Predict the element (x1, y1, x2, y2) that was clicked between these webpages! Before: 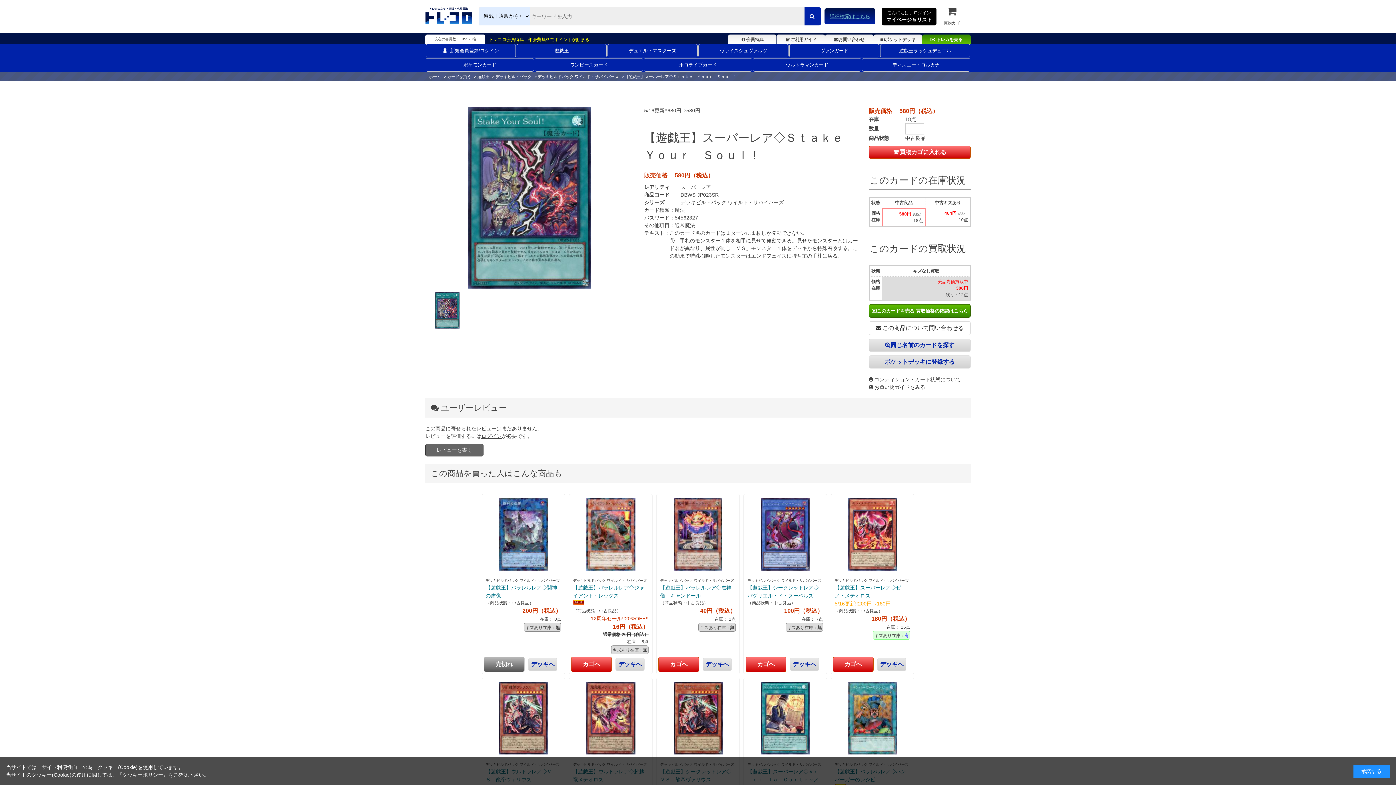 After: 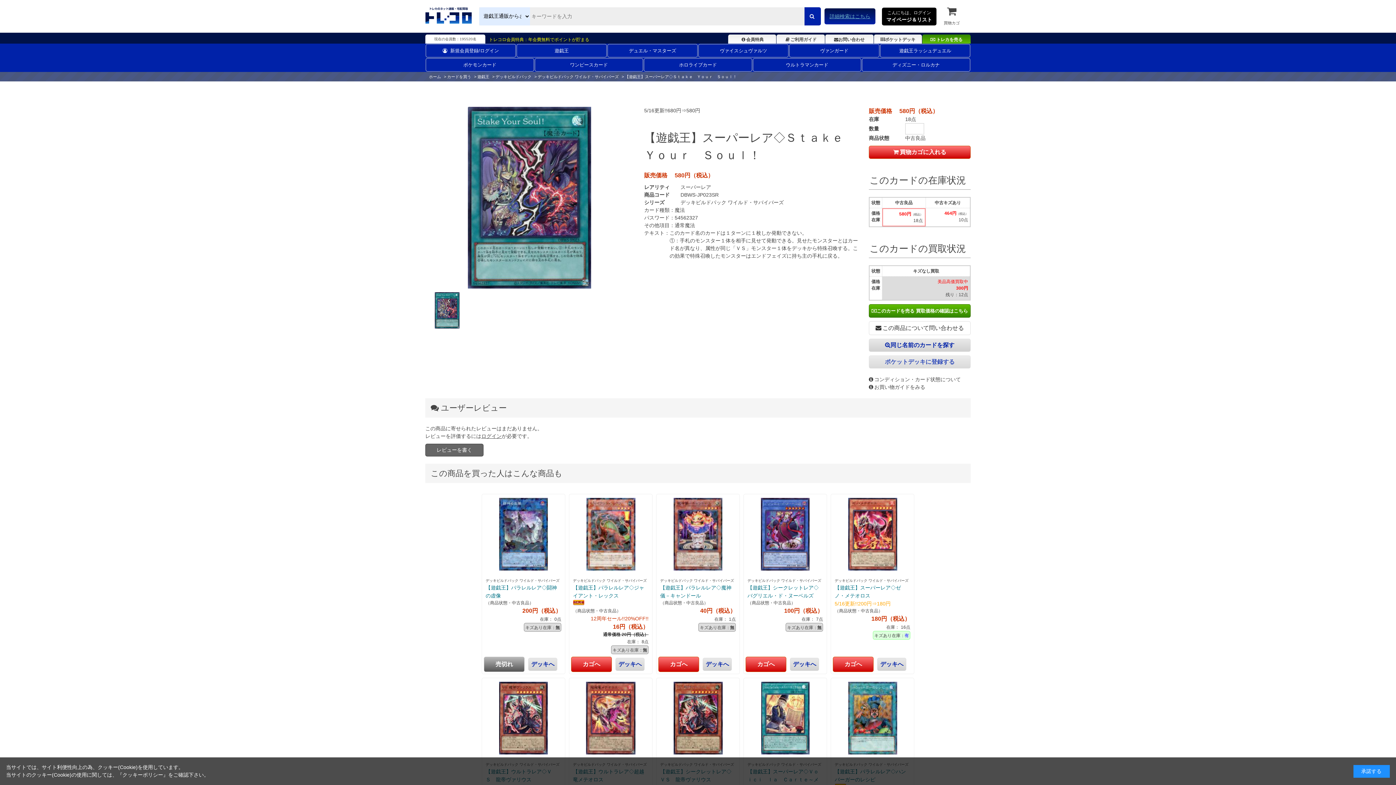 Action: bbox: (869, 355, 970, 368) label: ポケットデッキに登録する